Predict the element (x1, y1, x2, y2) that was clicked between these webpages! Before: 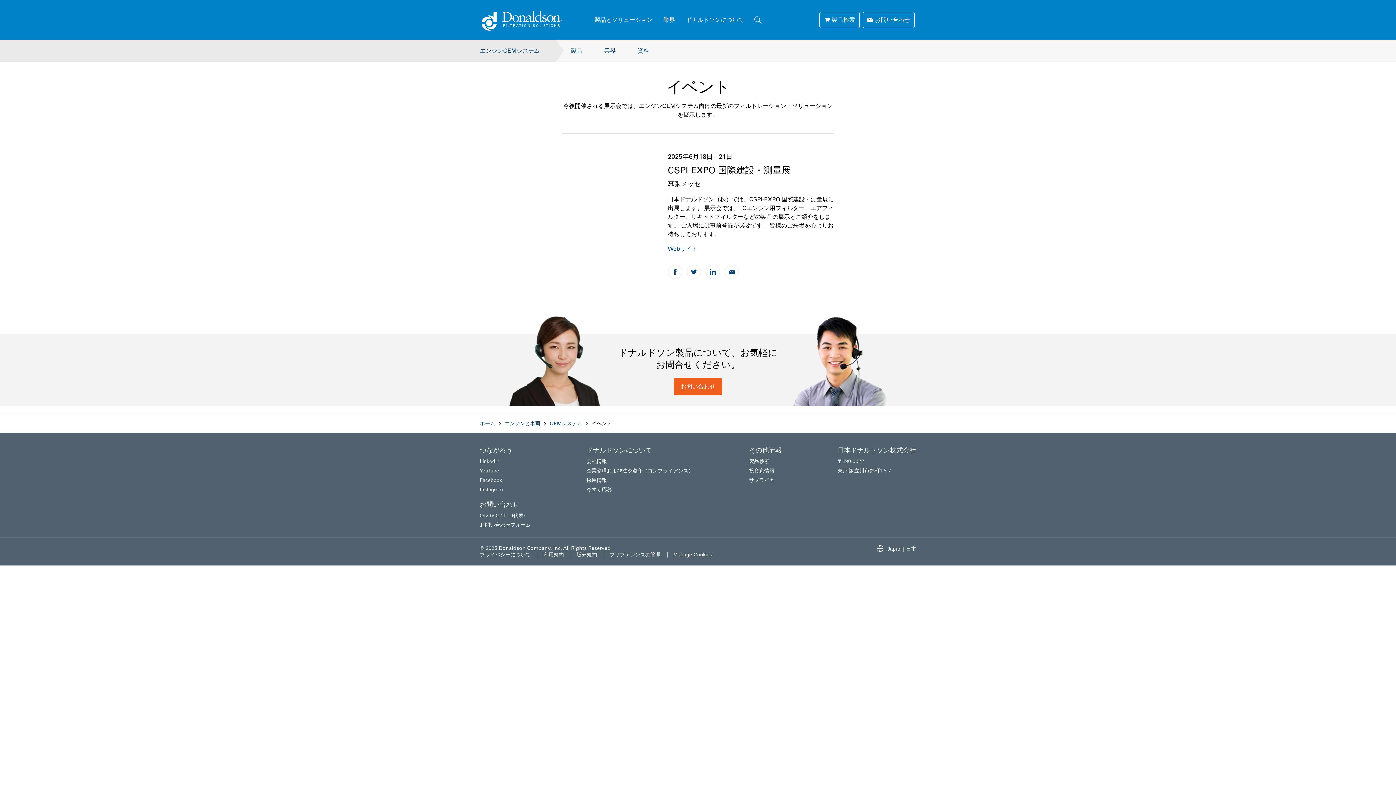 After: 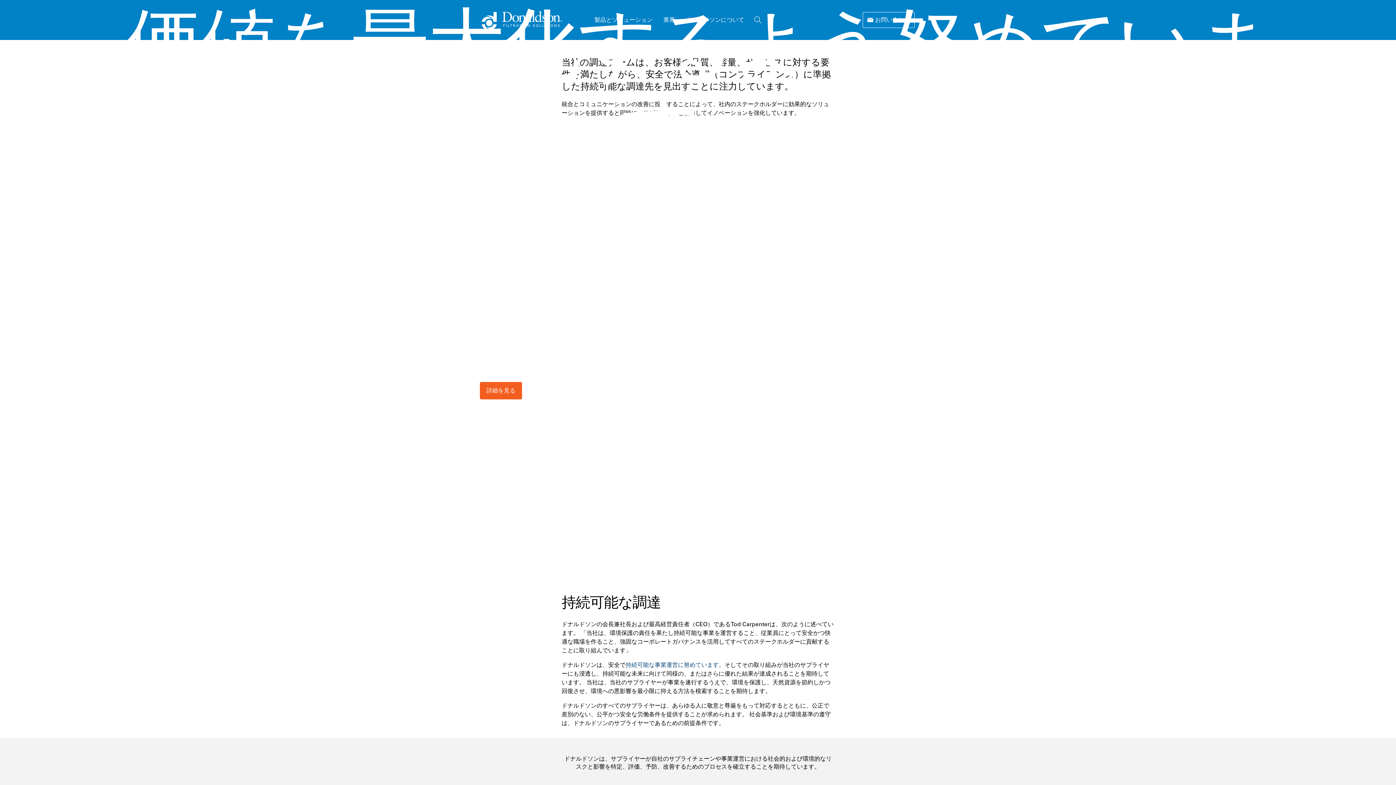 Action: label: サプライヤー bbox: (749, 477, 779, 483)